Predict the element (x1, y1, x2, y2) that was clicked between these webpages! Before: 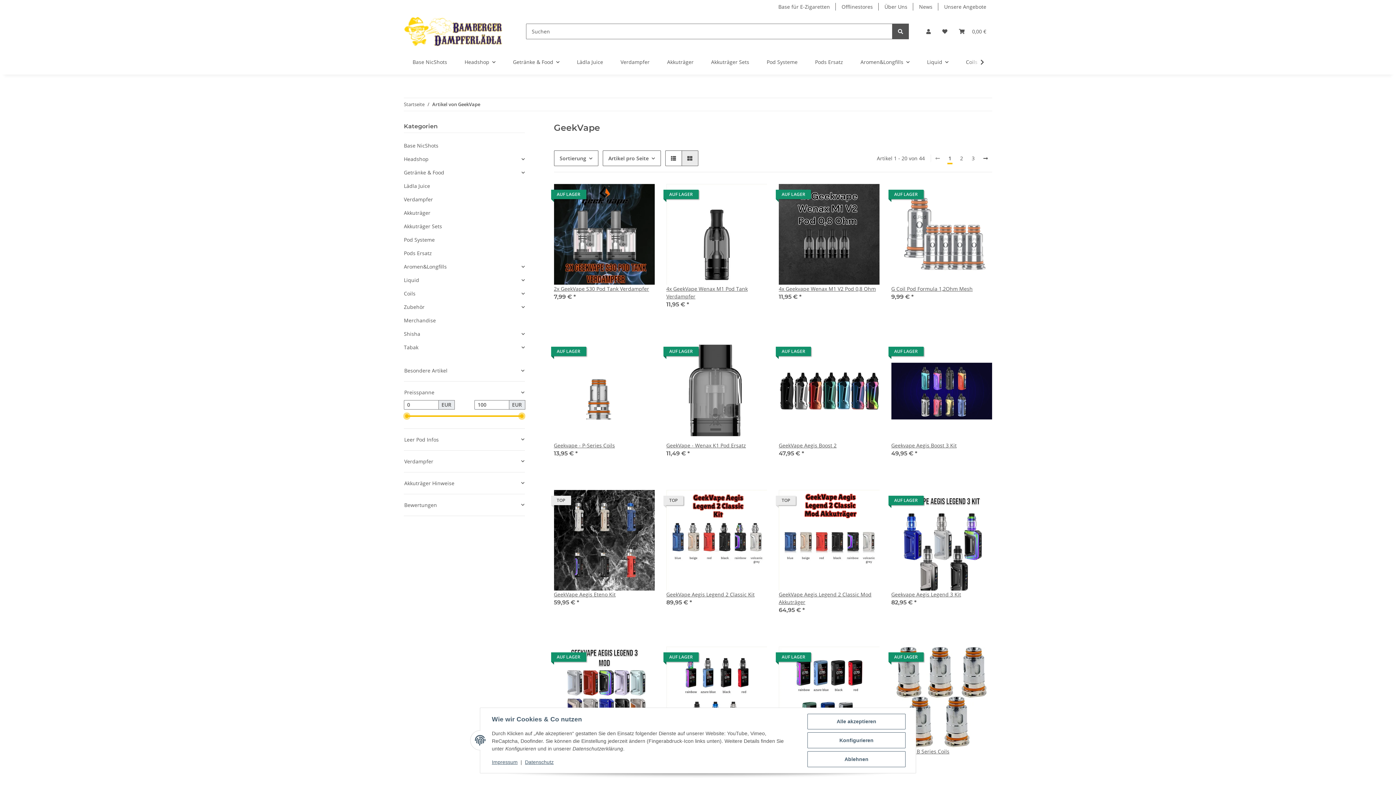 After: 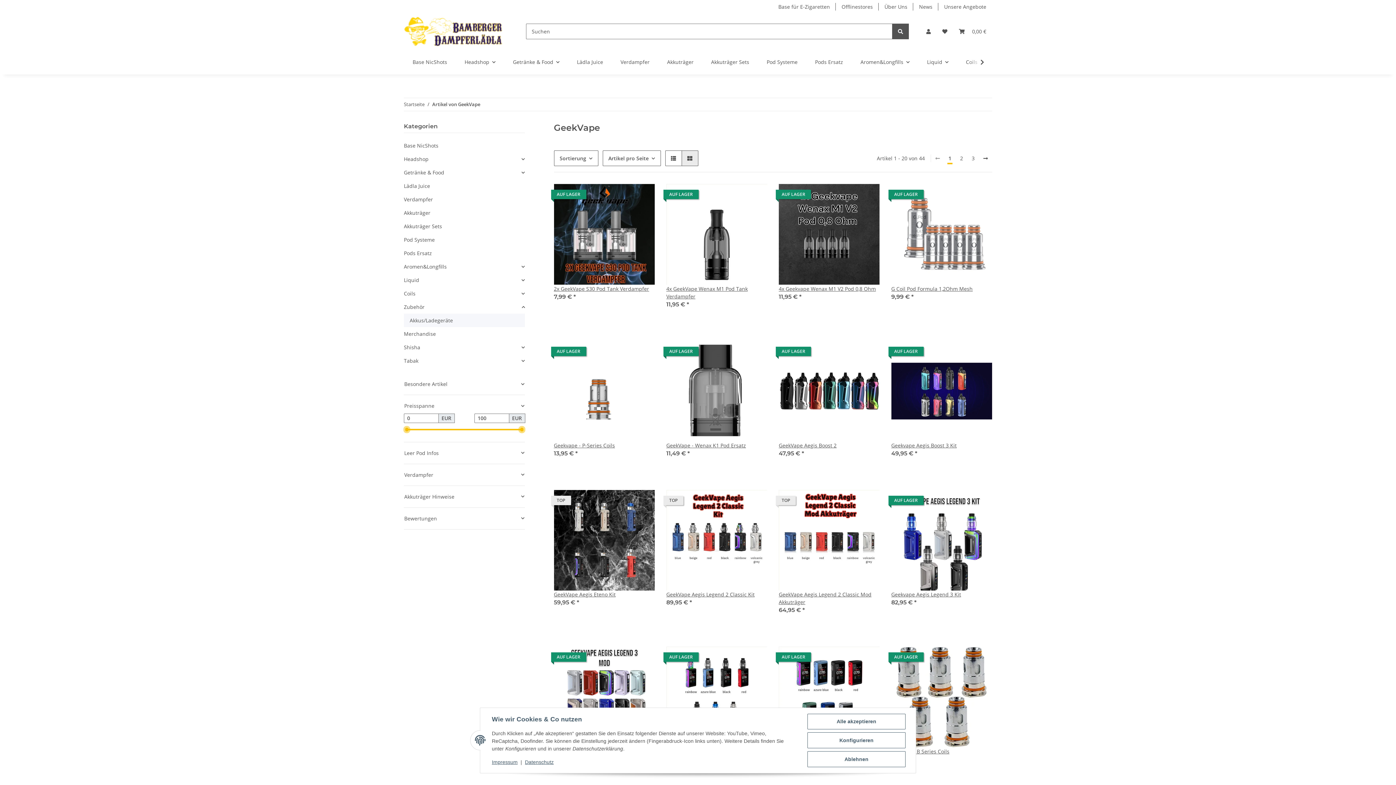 Action: bbox: (404, 300, 524, 313) label: Zubehör